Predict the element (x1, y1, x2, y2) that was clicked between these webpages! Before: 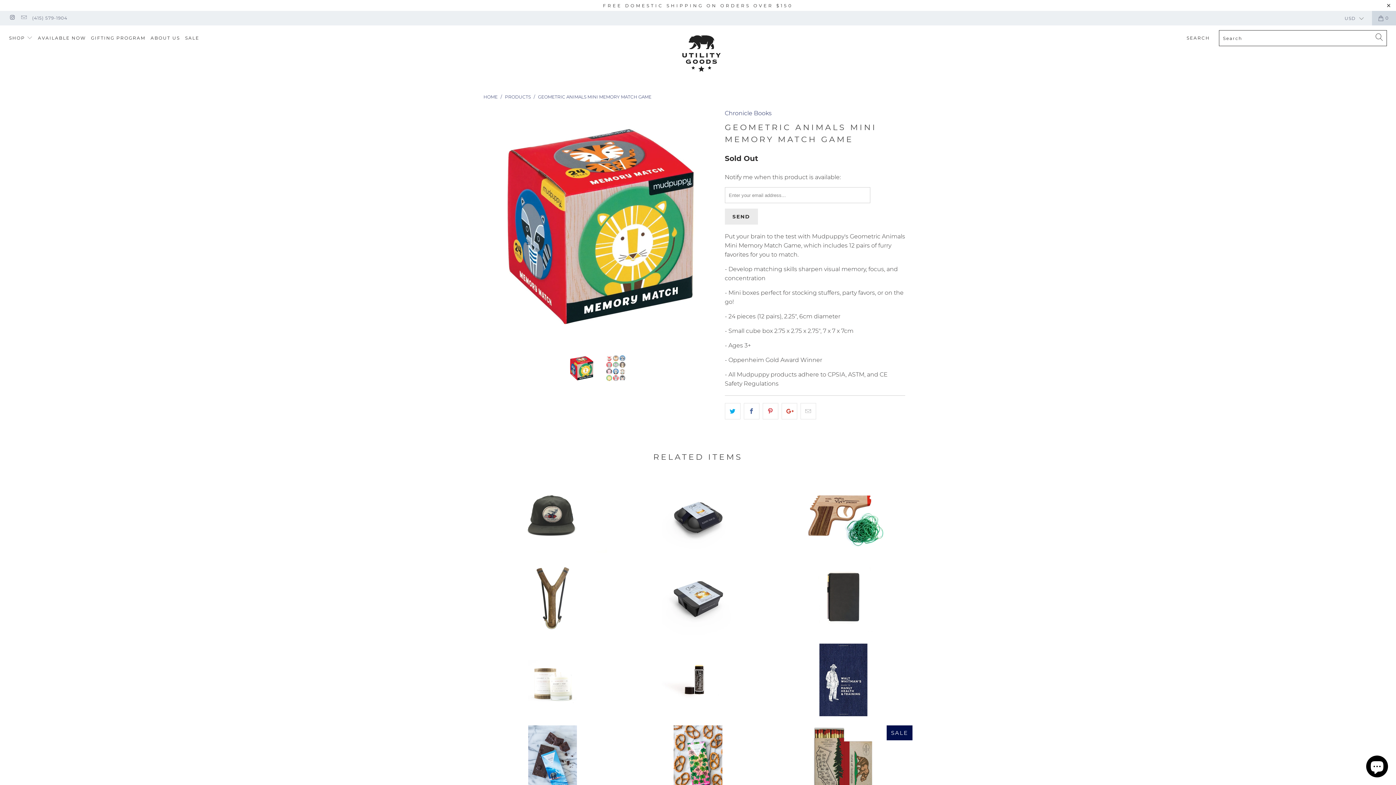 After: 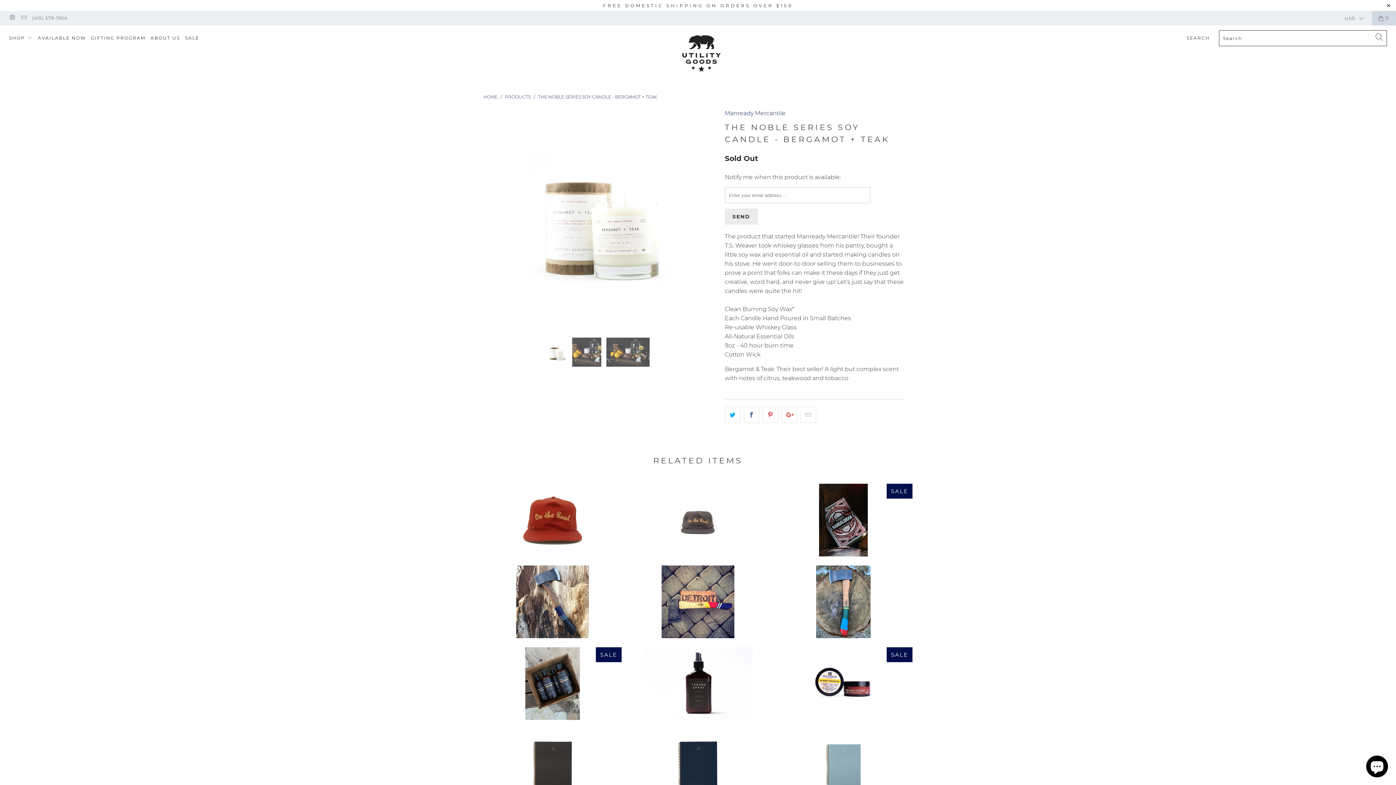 Action: bbox: (483, 644, 621, 716) label: The Noble Series Soy Candle - Bergamot + Teak